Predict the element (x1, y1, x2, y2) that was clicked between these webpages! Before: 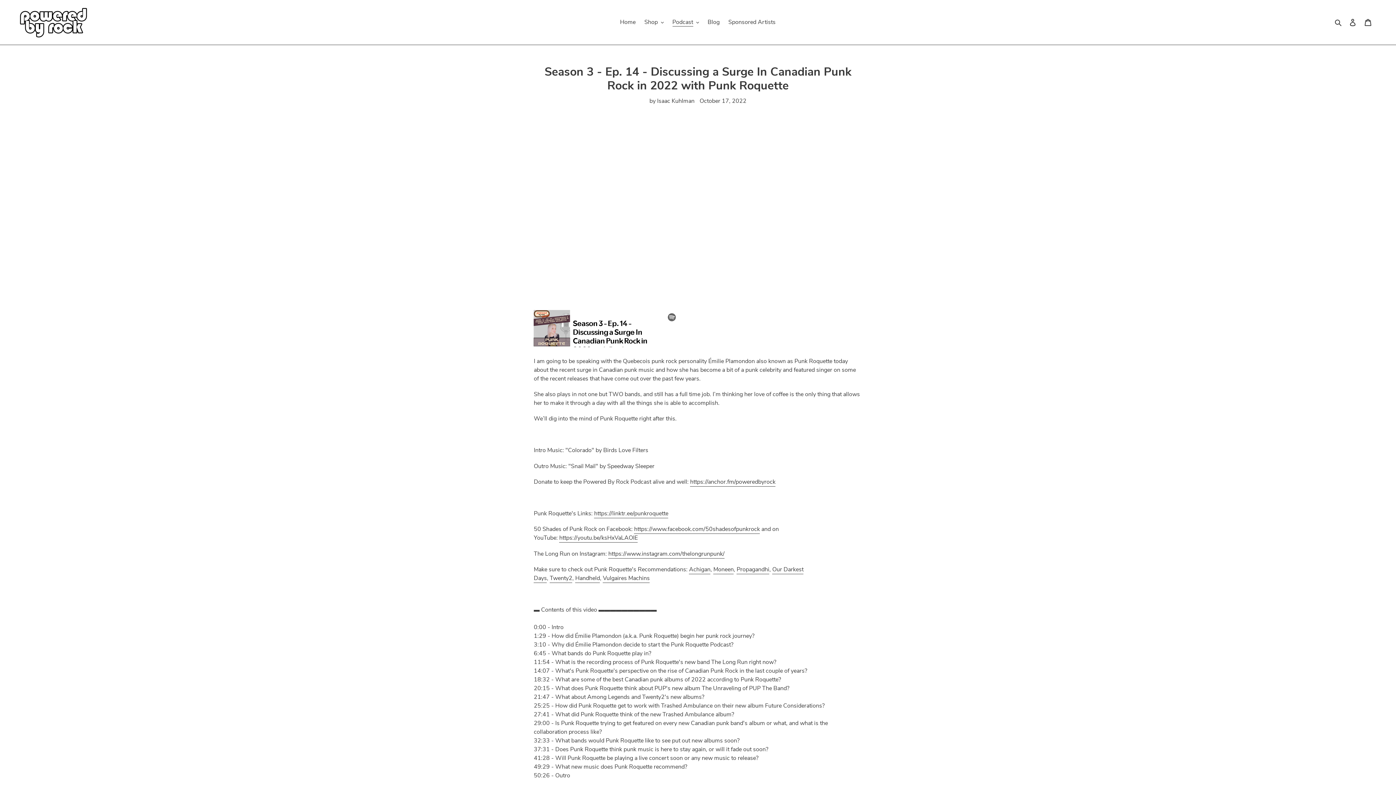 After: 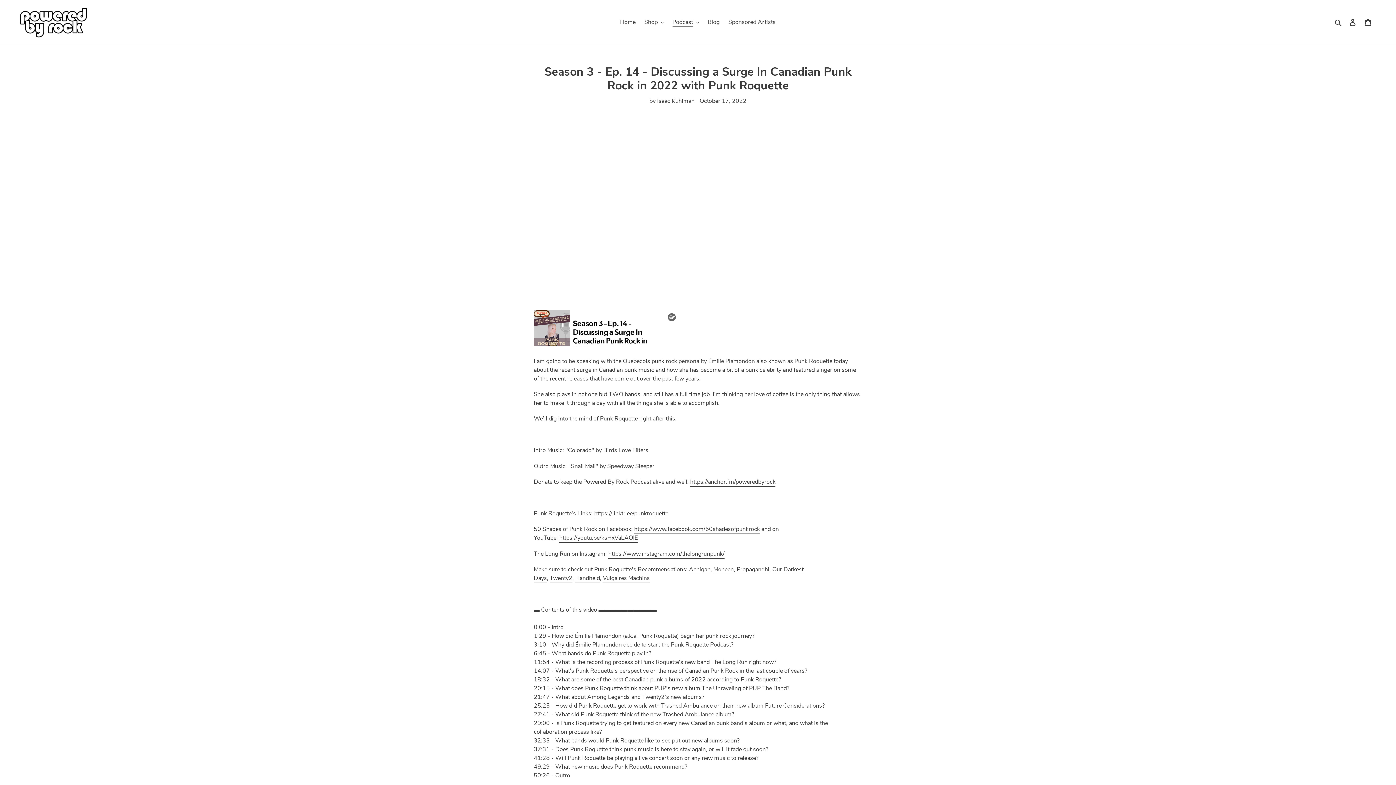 Action: label: Moneen bbox: (713, 565, 733, 574)